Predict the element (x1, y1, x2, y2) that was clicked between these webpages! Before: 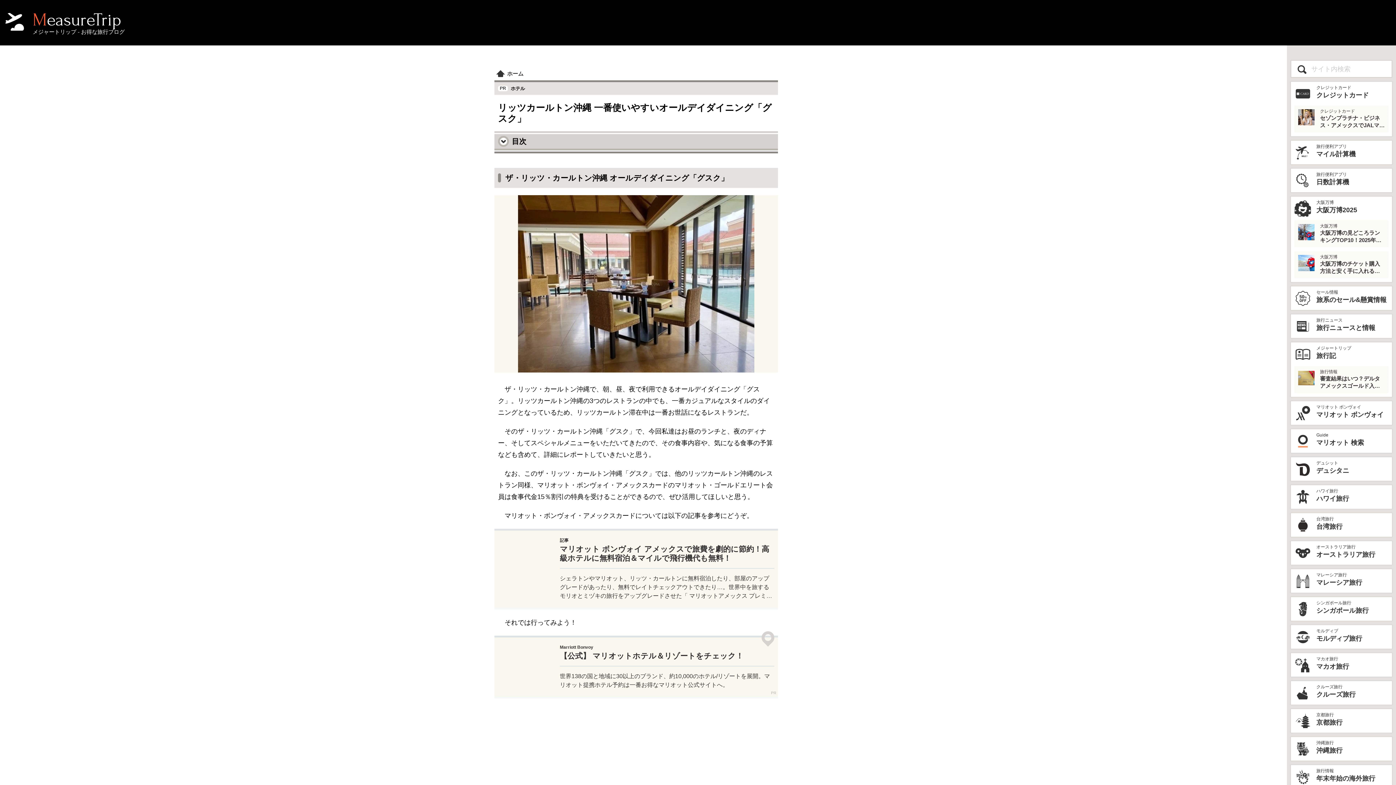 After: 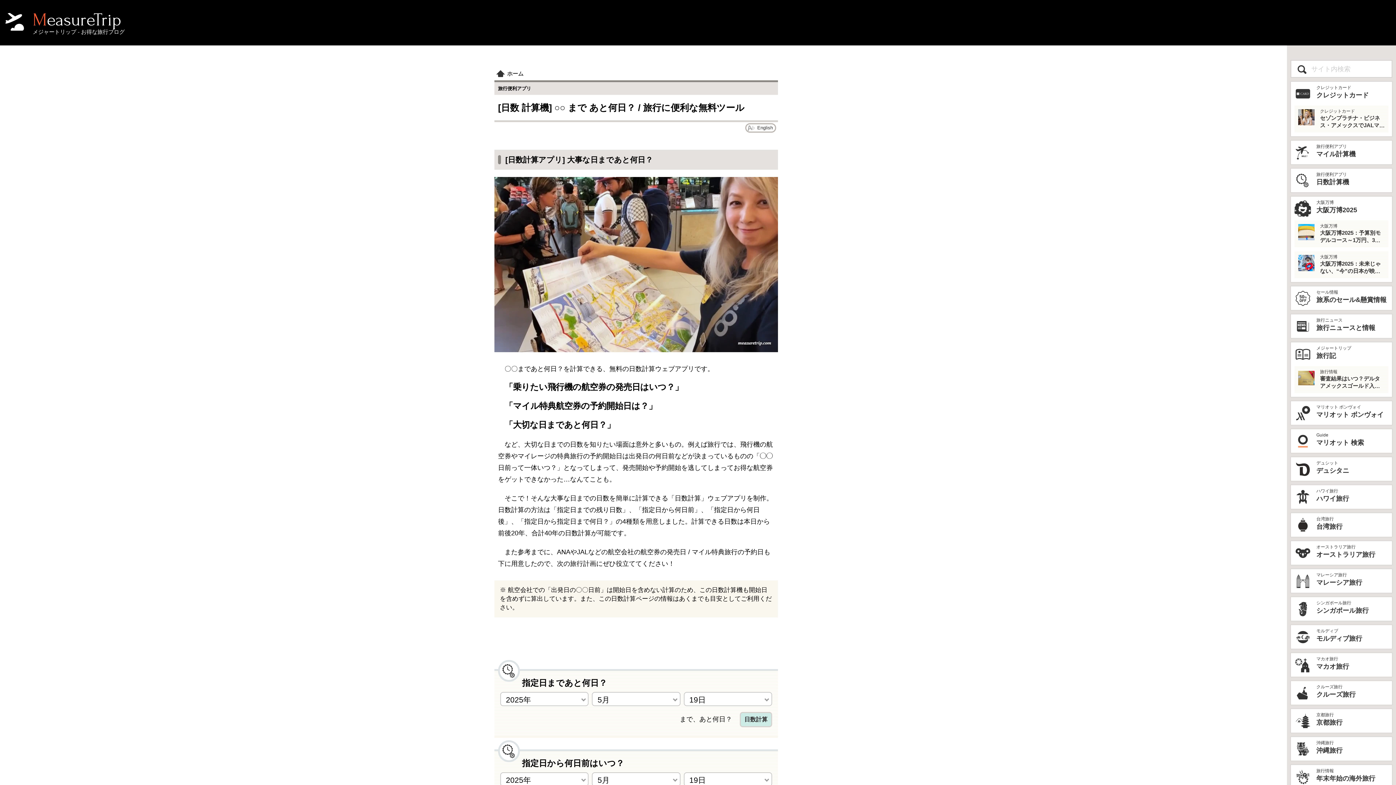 Action: bbox: (1294, 172, 1388, 188) label: 旅行便利アプリ
日数計算機